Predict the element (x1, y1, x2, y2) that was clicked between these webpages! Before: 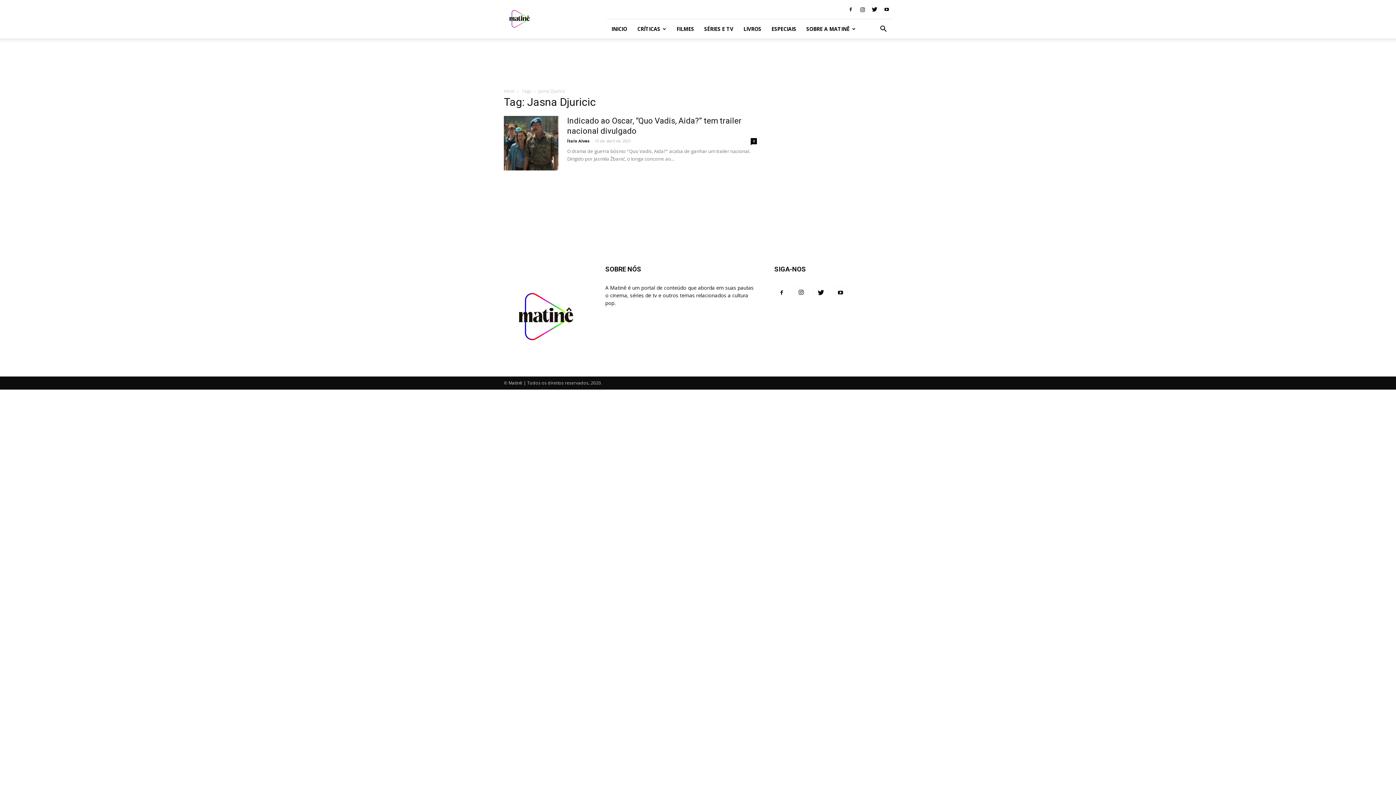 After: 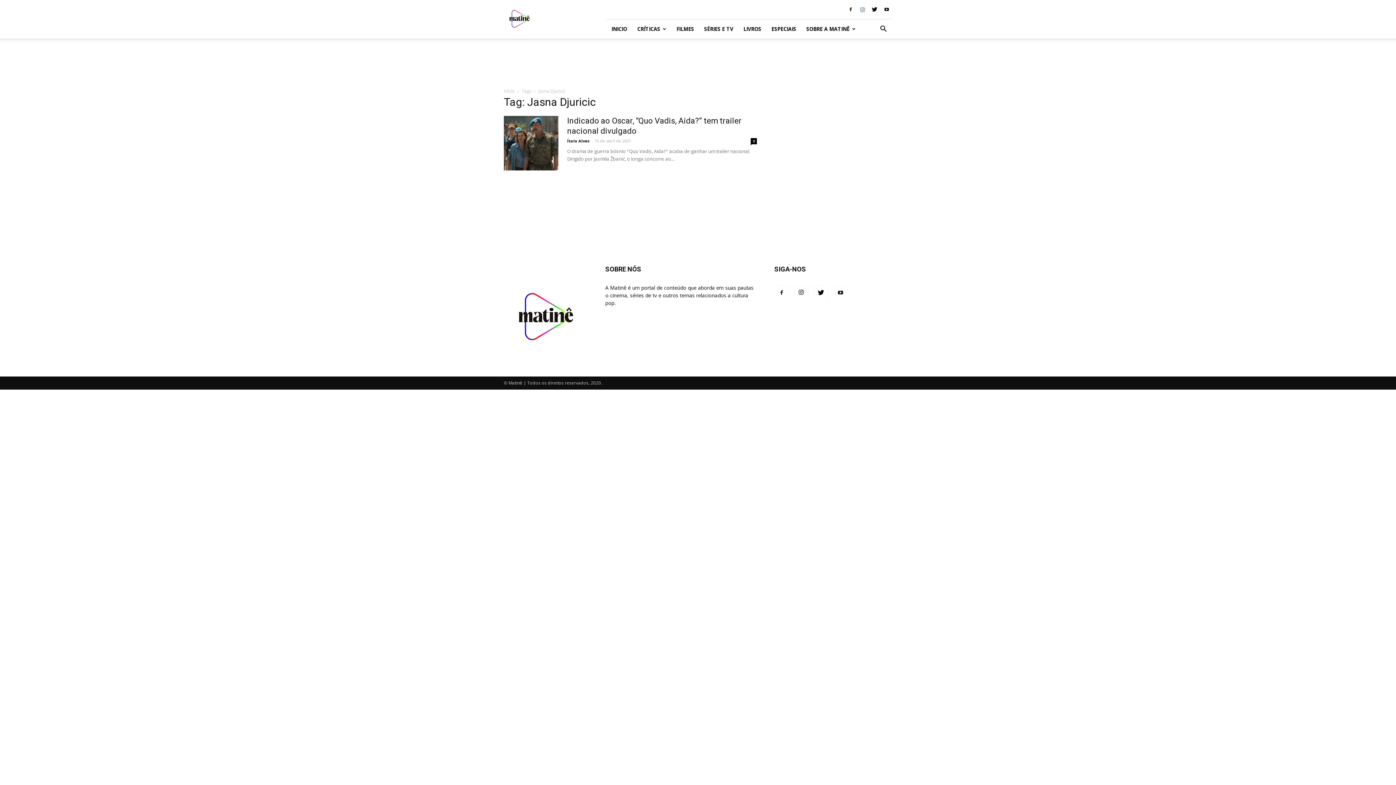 Action: bbox: (857, 4, 868, 14)